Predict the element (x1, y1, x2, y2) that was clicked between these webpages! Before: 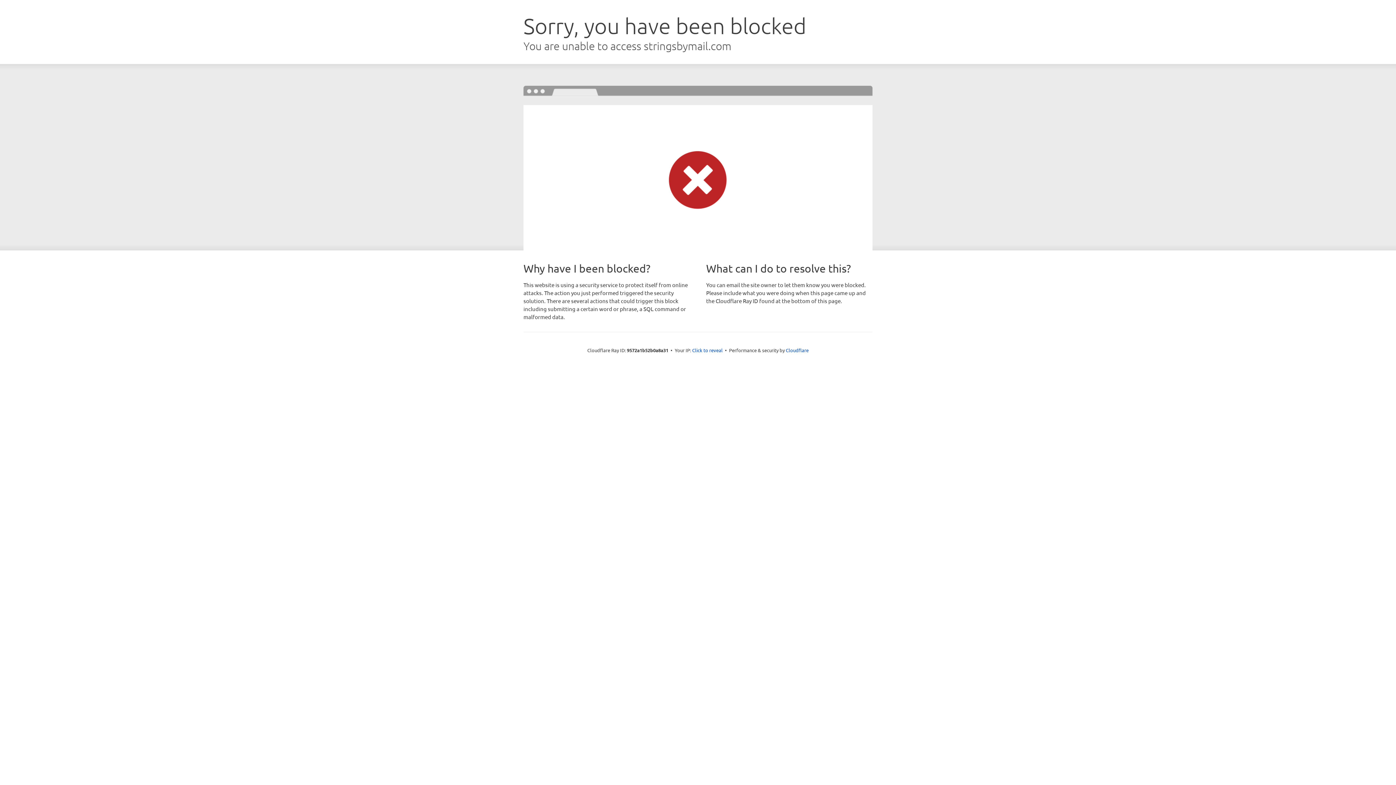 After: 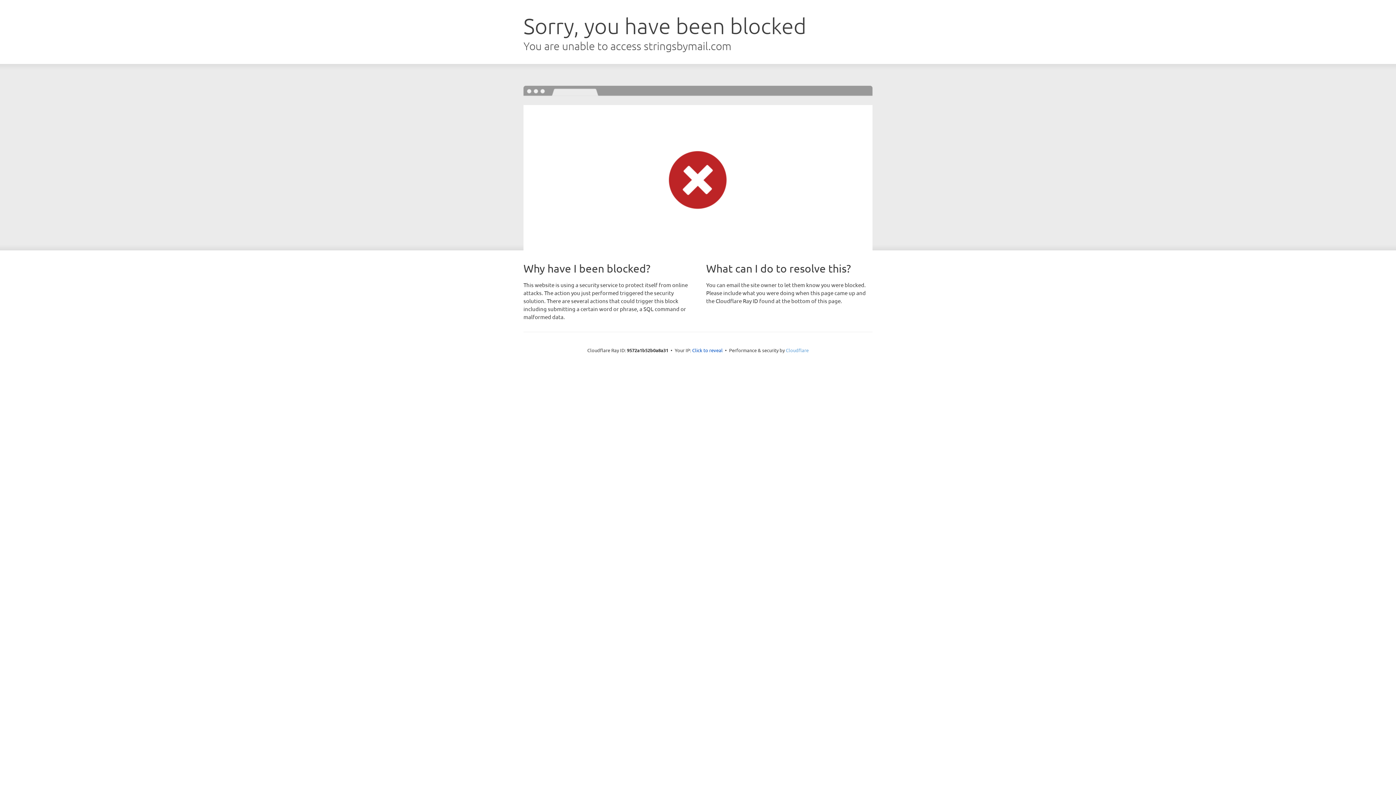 Action: bbox: (786, 347, 808, 353) label: Cloudflare